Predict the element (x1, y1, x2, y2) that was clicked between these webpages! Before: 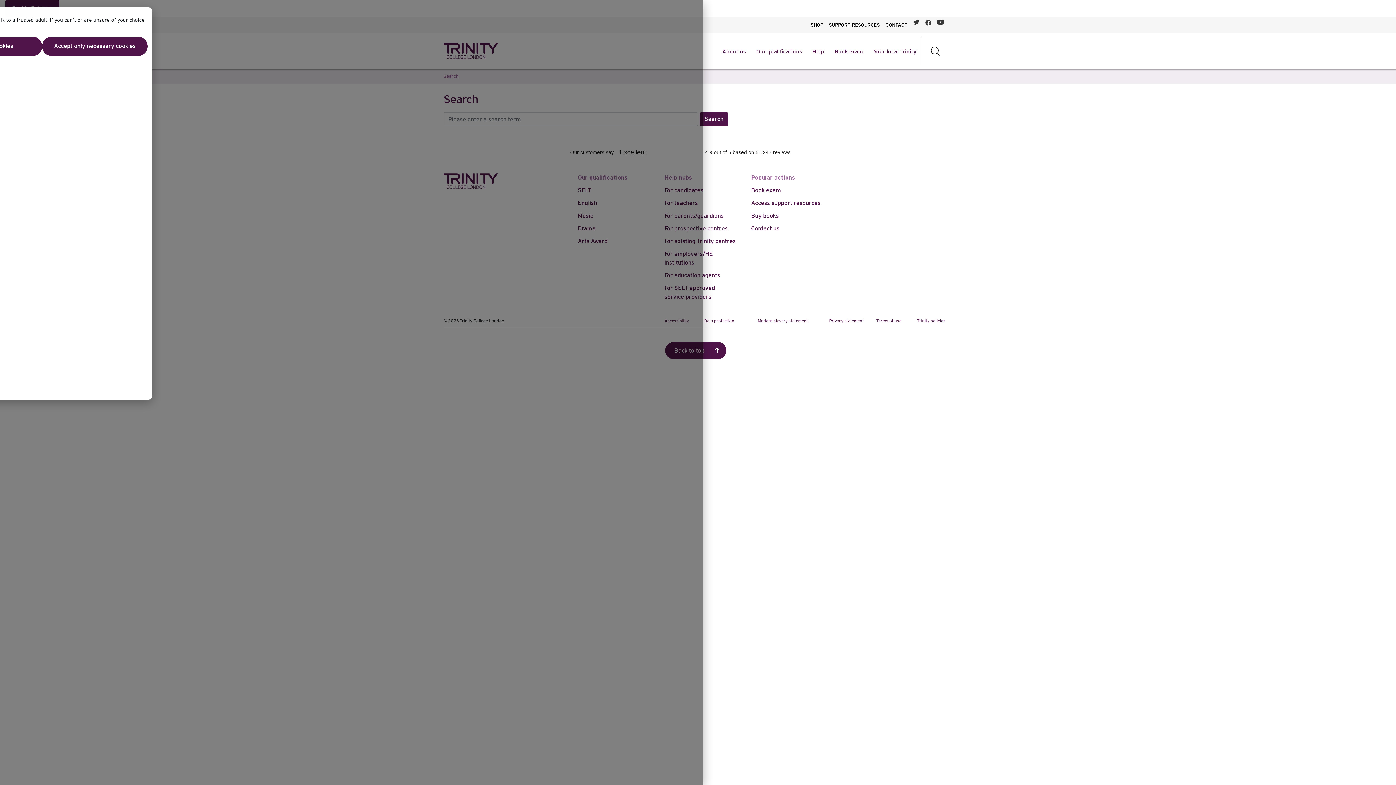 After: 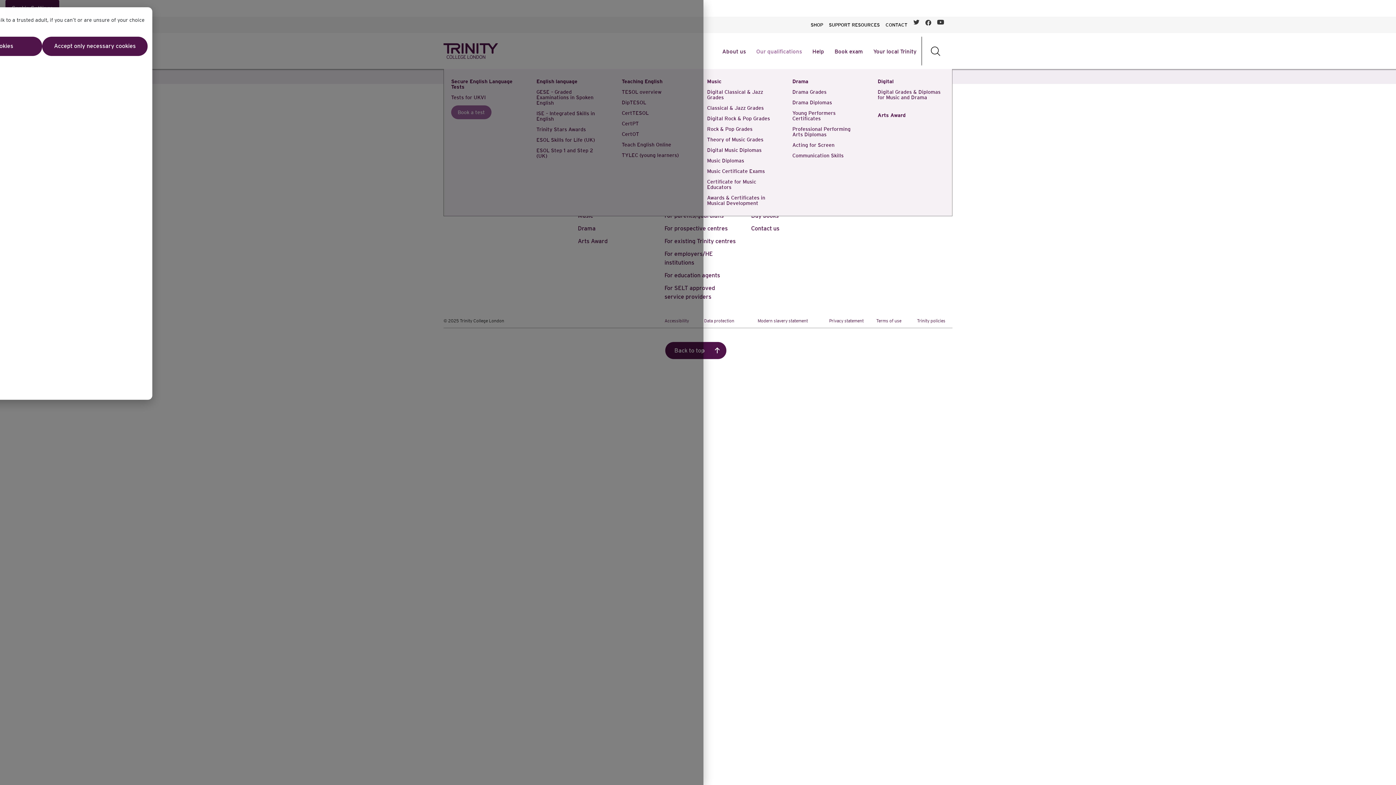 Action: bbox: (755, 43, 803, 59) label: Our qualifications